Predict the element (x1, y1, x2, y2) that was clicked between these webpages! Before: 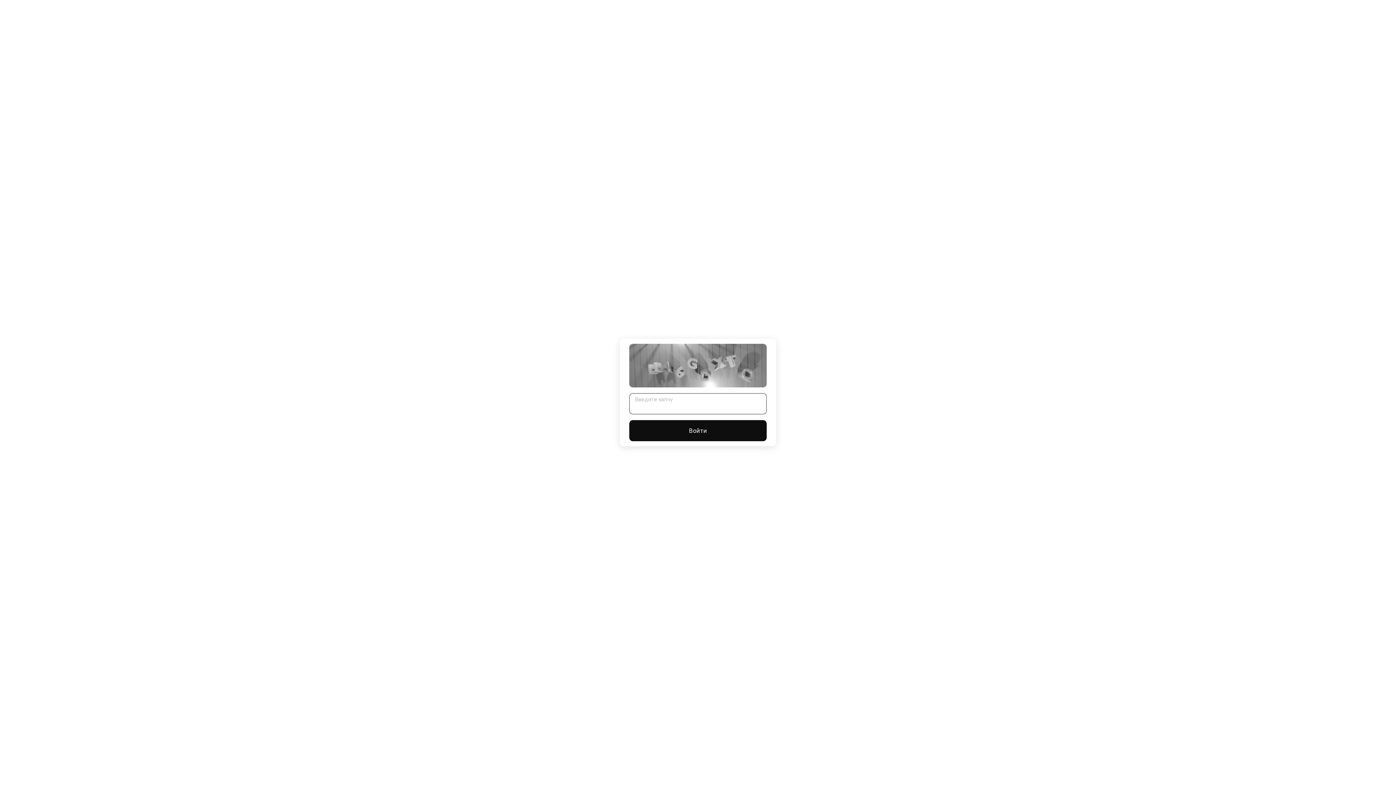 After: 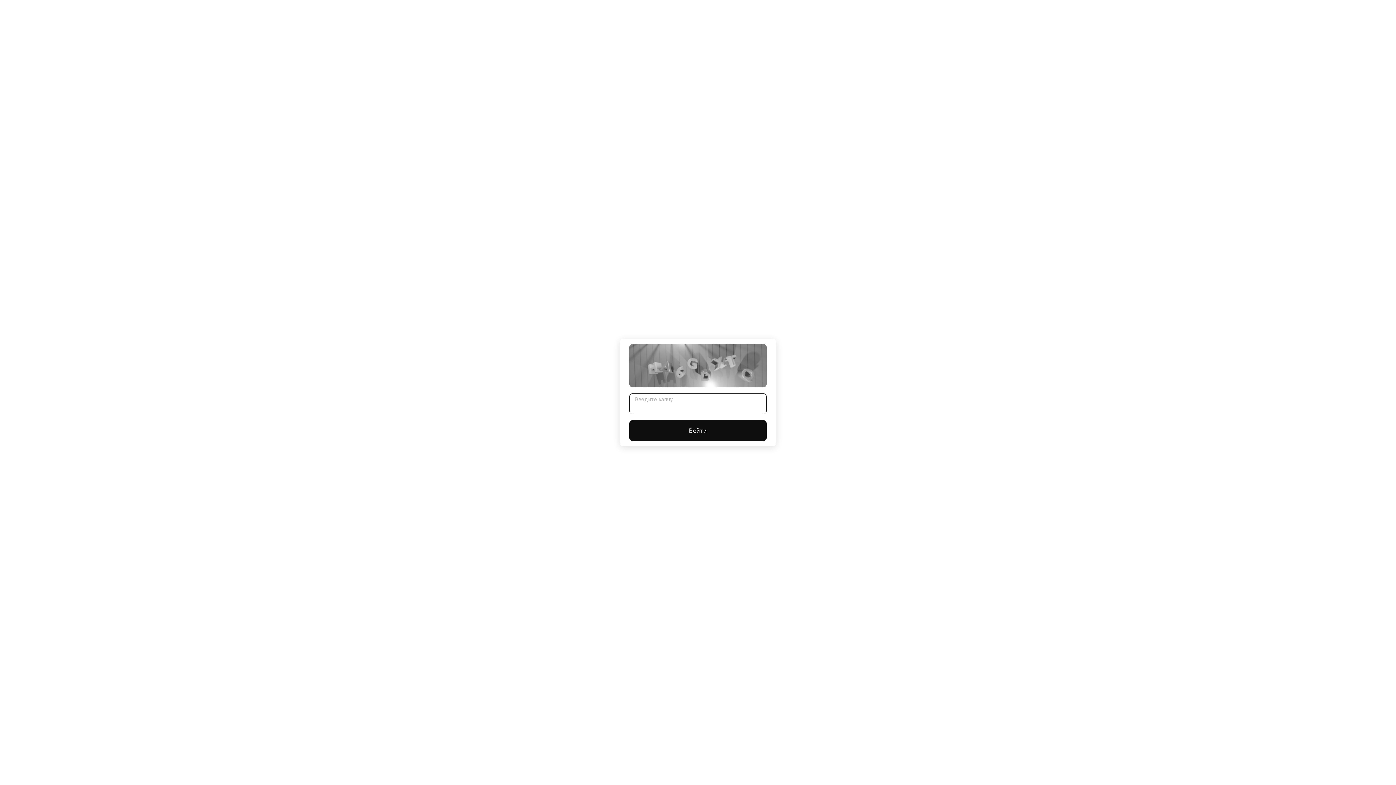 Action: bbox: (629, 420, 766, 441) label: Войти